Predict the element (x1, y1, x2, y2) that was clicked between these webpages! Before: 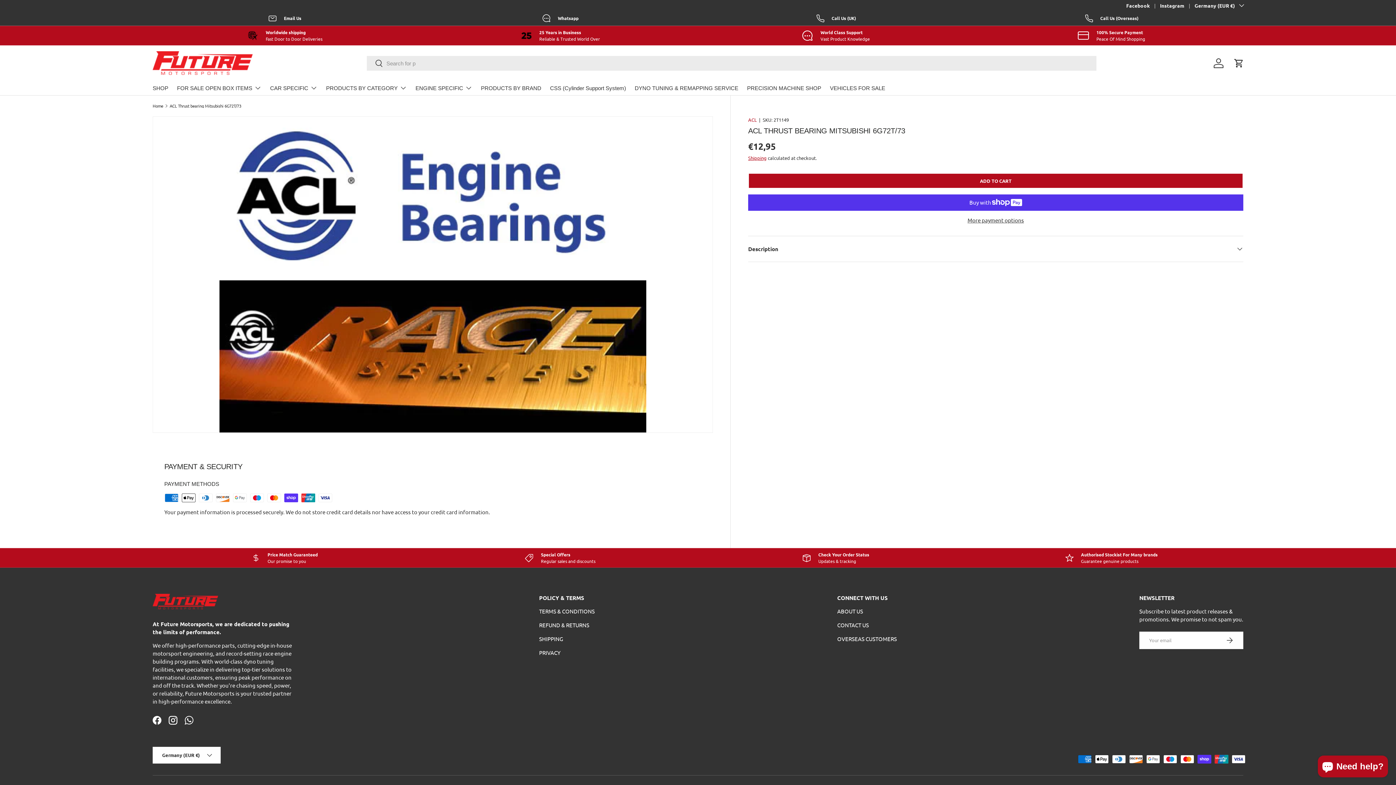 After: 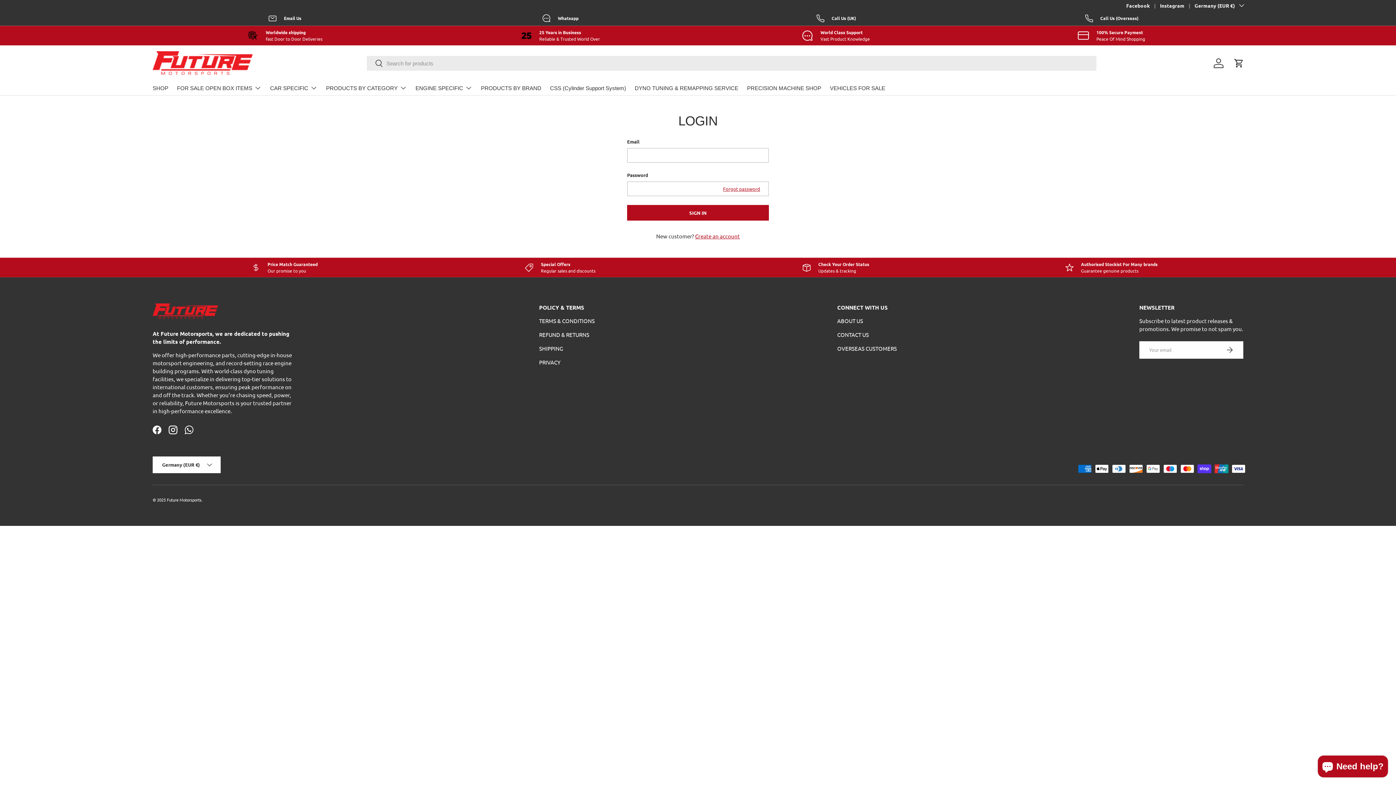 Action: bbox: (1210, 55, 1226, 71) label: Log in